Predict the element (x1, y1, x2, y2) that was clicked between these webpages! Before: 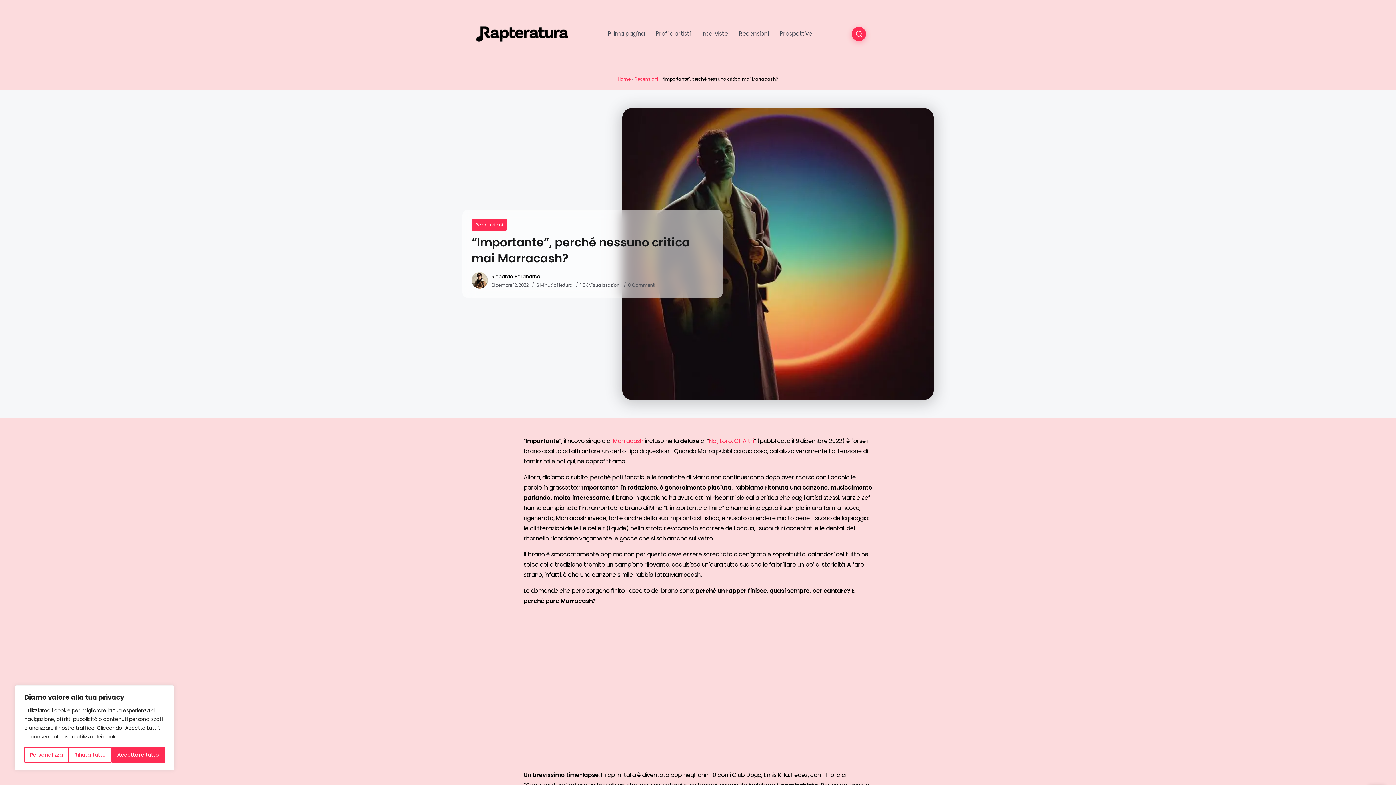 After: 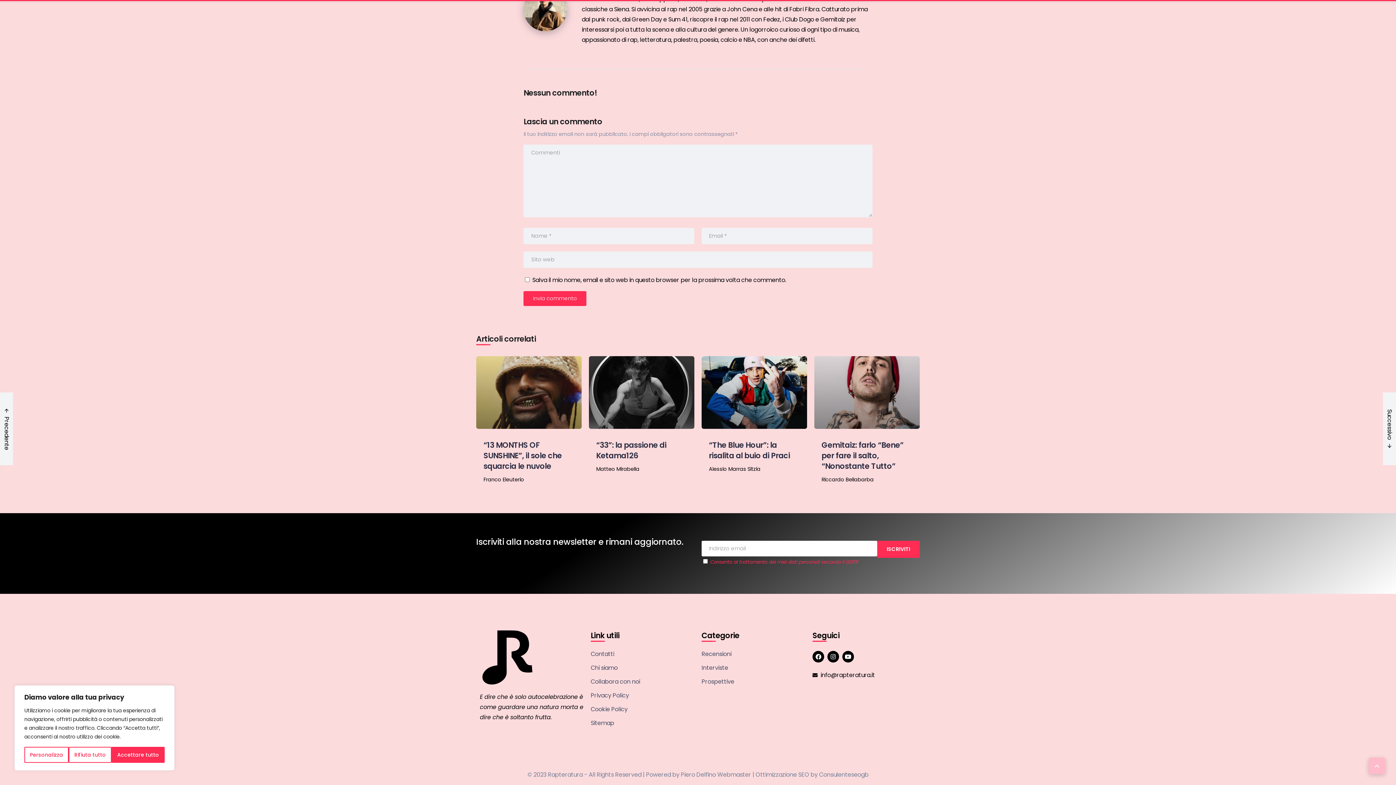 Action: bbox: (628, 282, 655, 288) label: 0 Commenti